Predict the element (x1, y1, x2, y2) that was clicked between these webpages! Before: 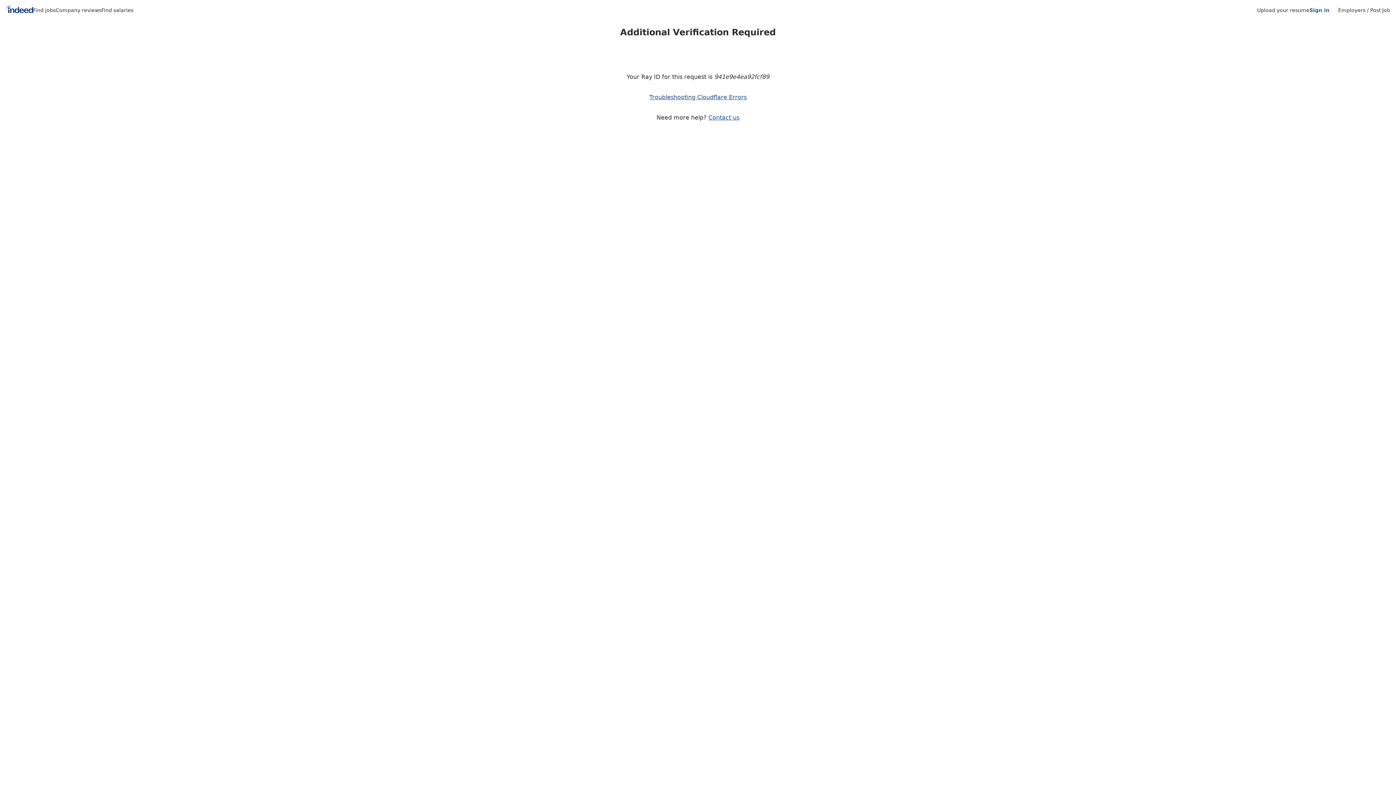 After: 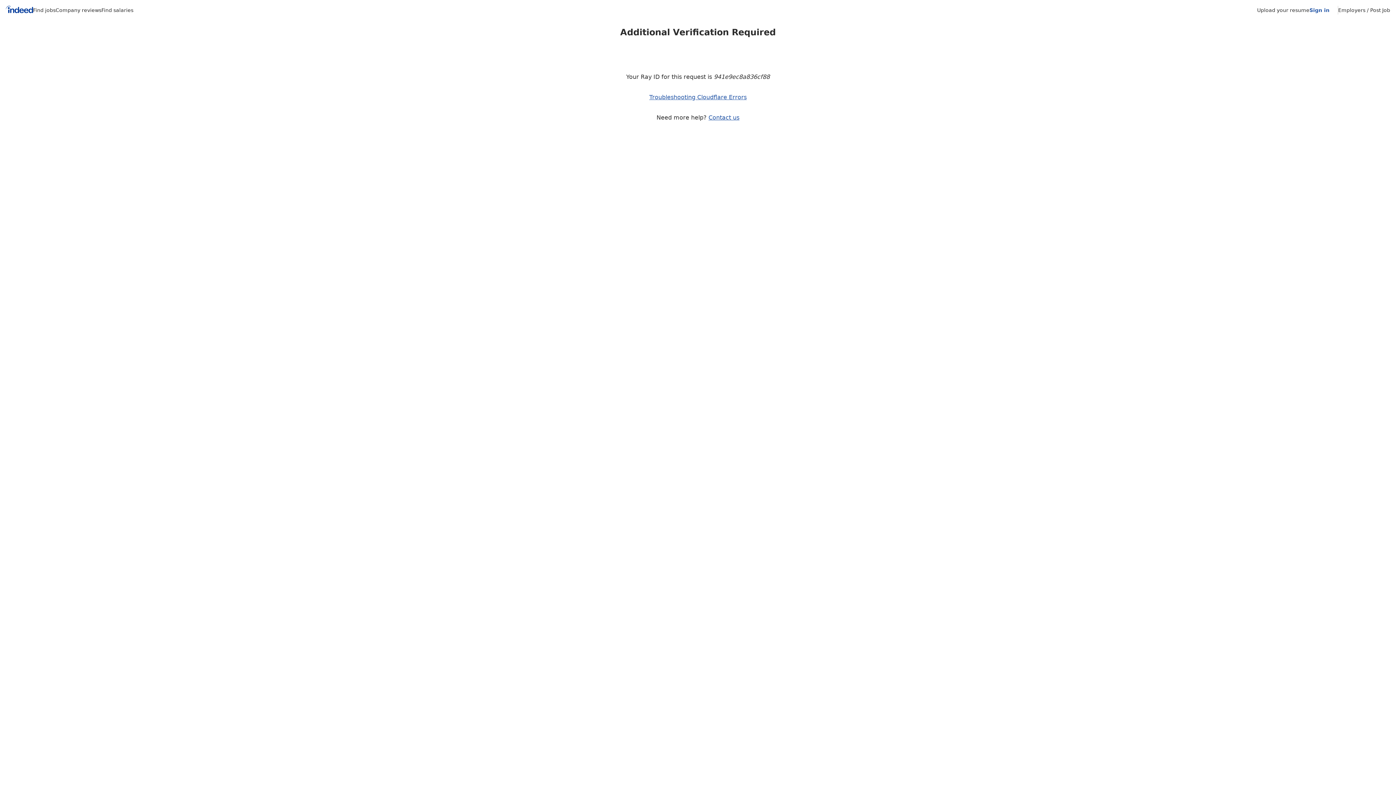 Action: bbox: (1338, 7, 1390, 13) label: Employers / Post Job